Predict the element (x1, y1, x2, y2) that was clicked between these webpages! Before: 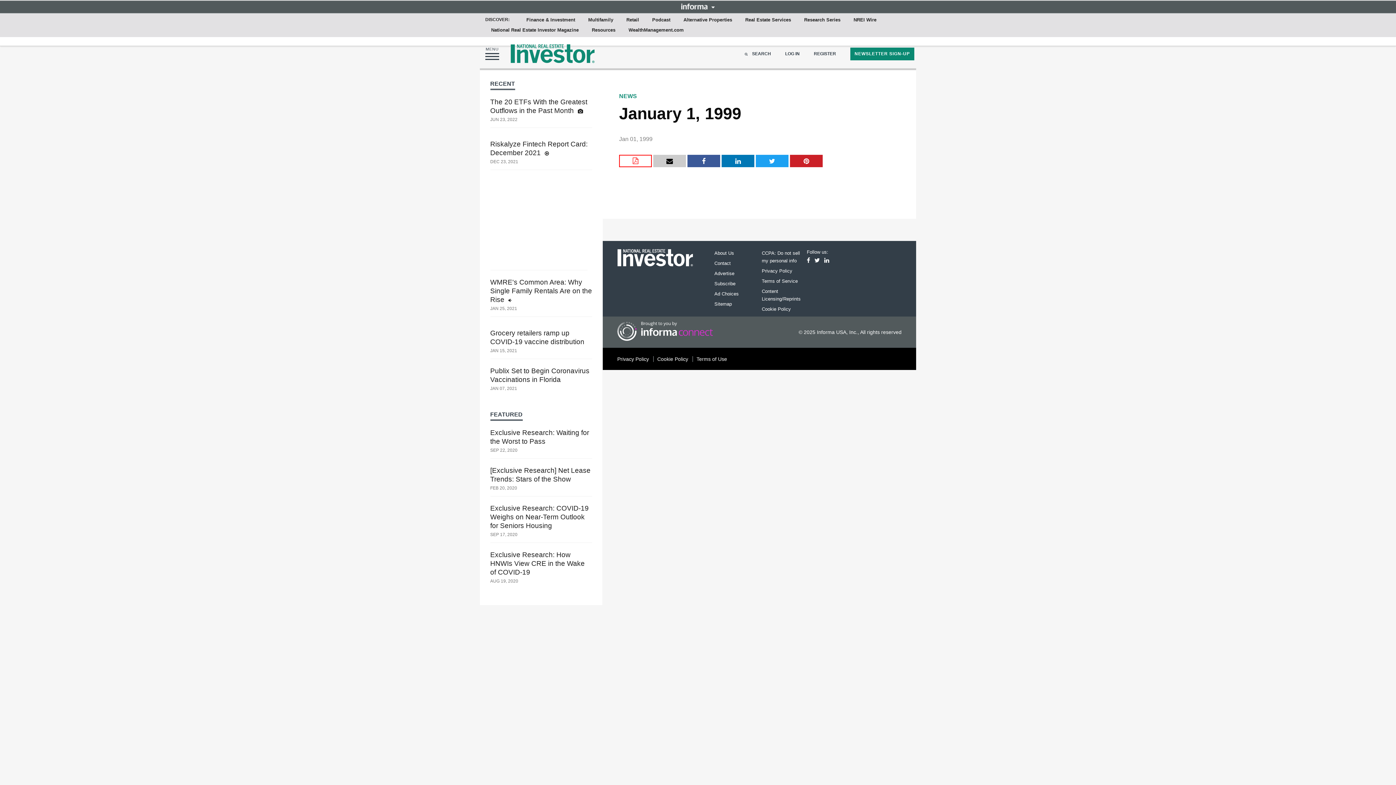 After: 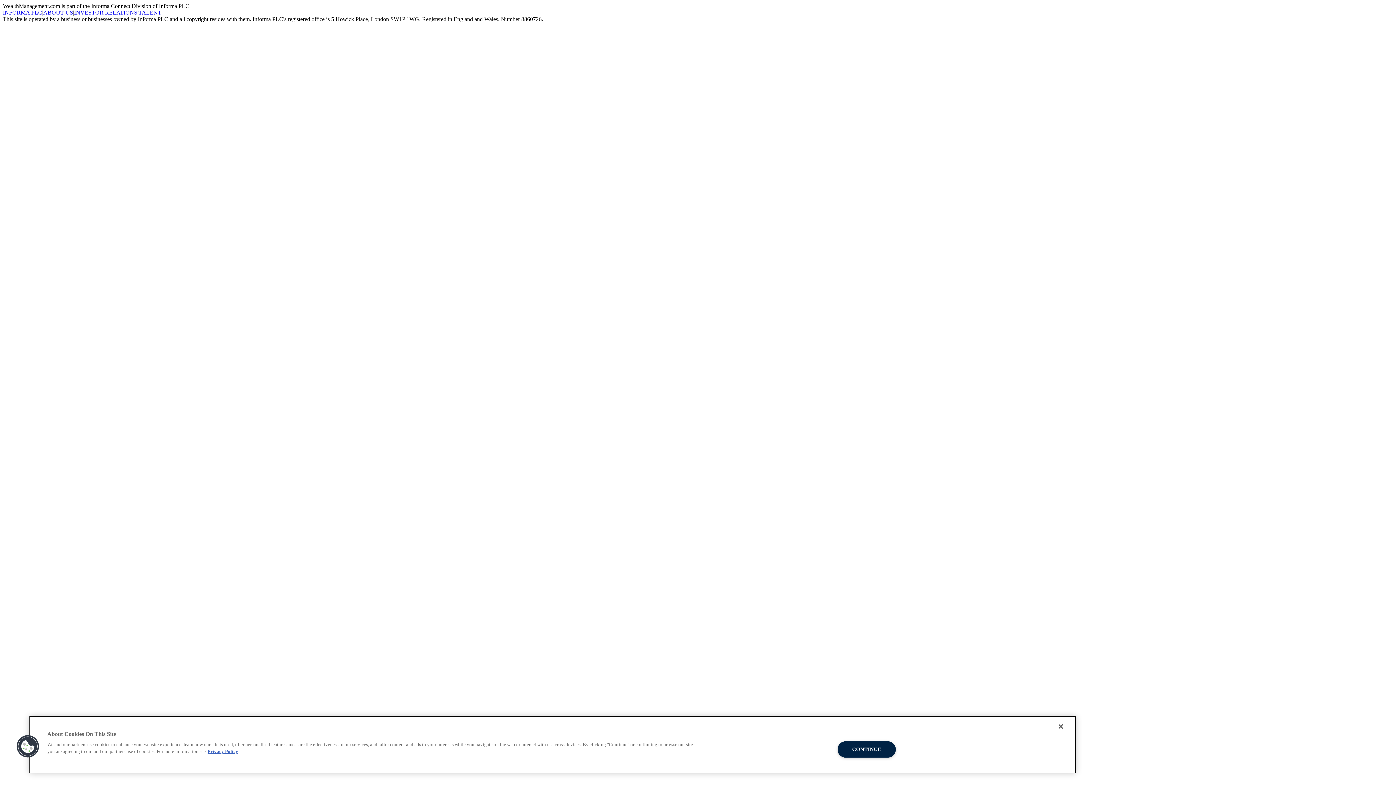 Action: bbox: (490, 366, 592, 384) label: Publix Set to Begin Coronavirus Vaccinations in Florida 